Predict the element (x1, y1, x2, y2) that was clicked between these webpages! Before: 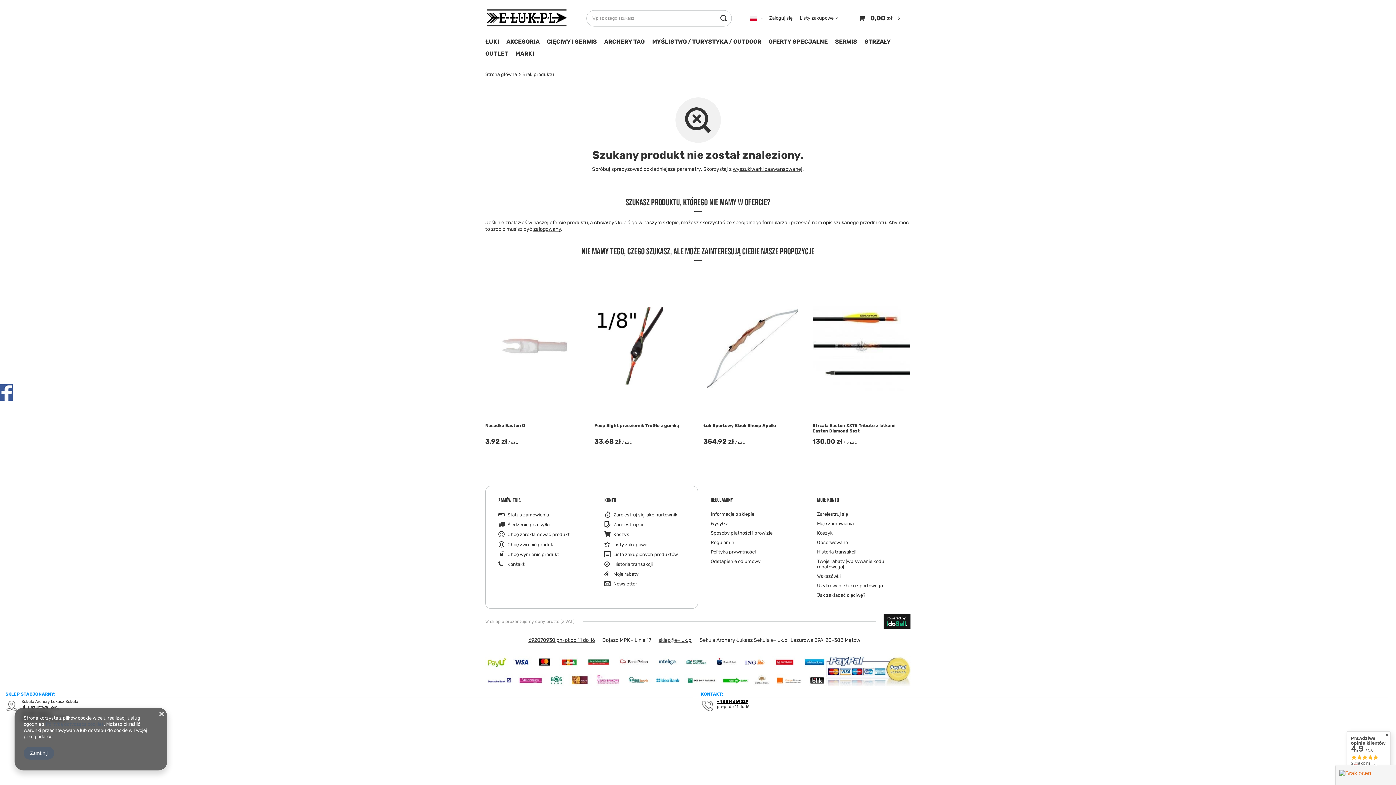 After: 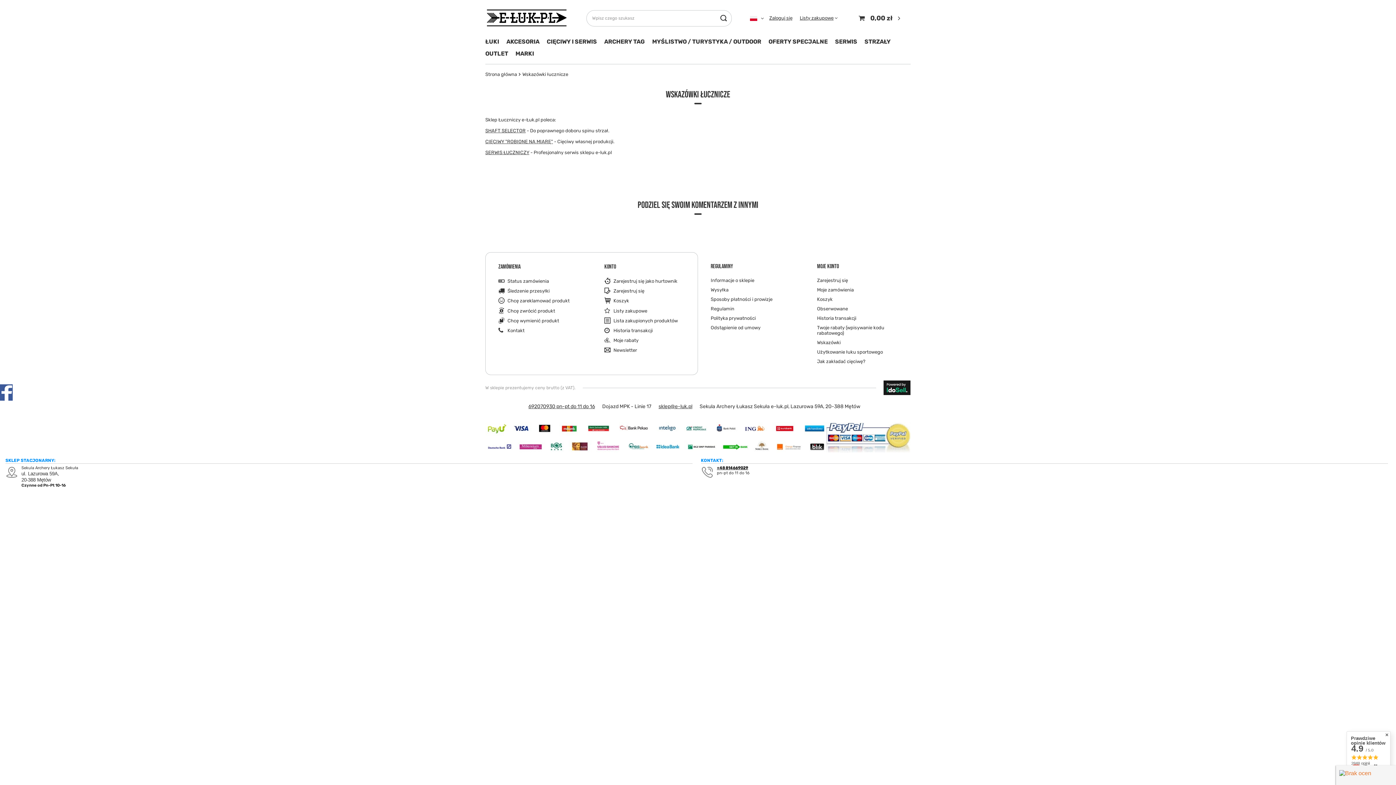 Action: label: Wskazówki bbox: (817, 573, 892, 579)